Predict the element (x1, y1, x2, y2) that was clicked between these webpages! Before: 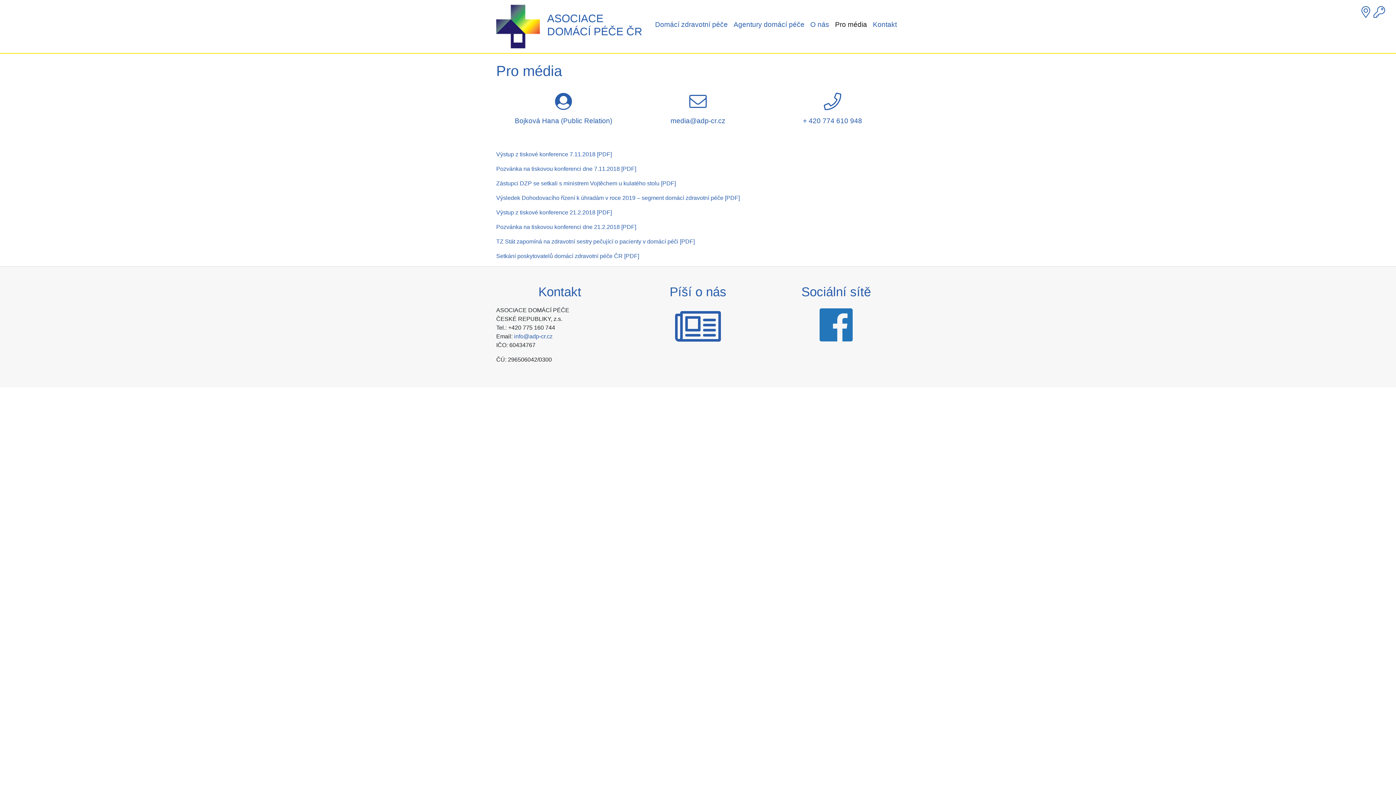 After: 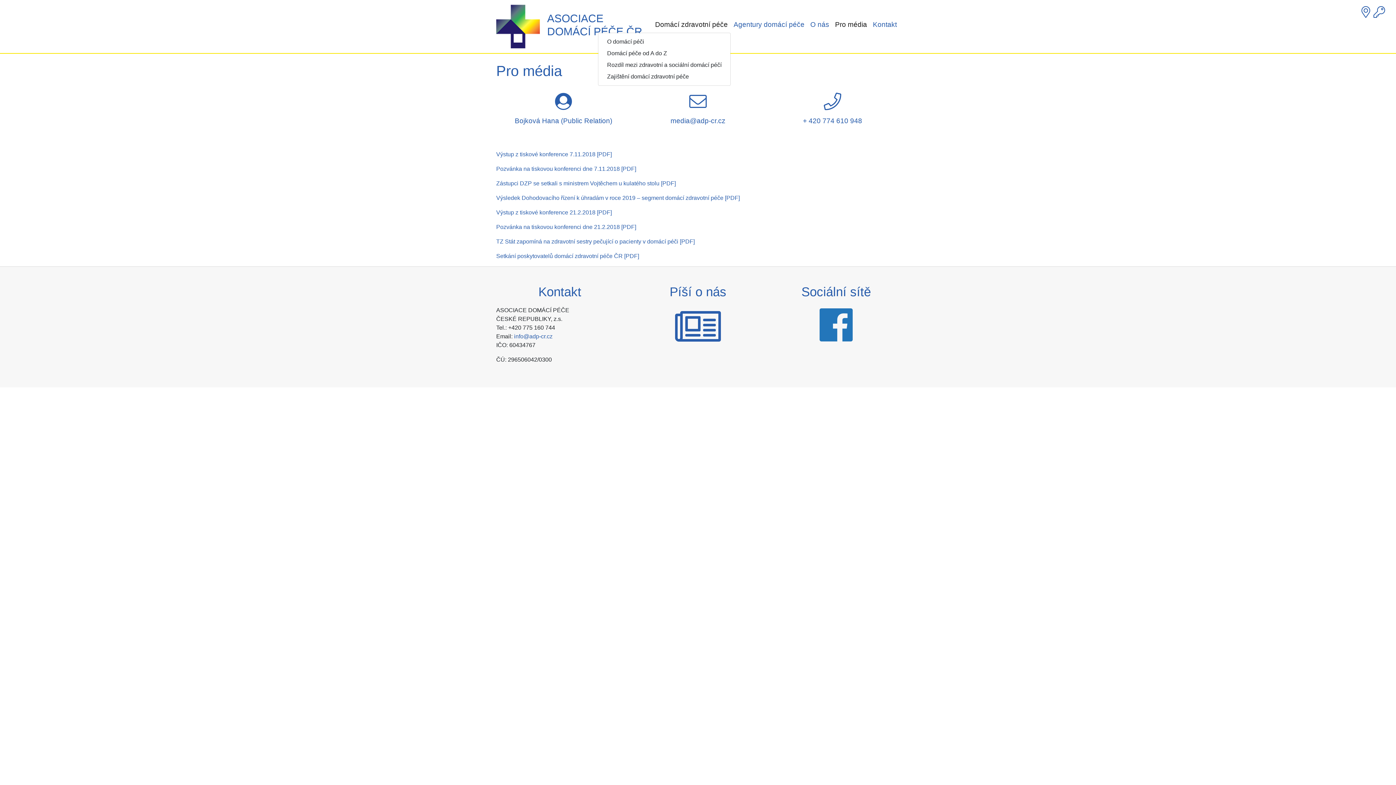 Action: bbox: (652, 16, 730, 32) label: Domácí zdravotní péče